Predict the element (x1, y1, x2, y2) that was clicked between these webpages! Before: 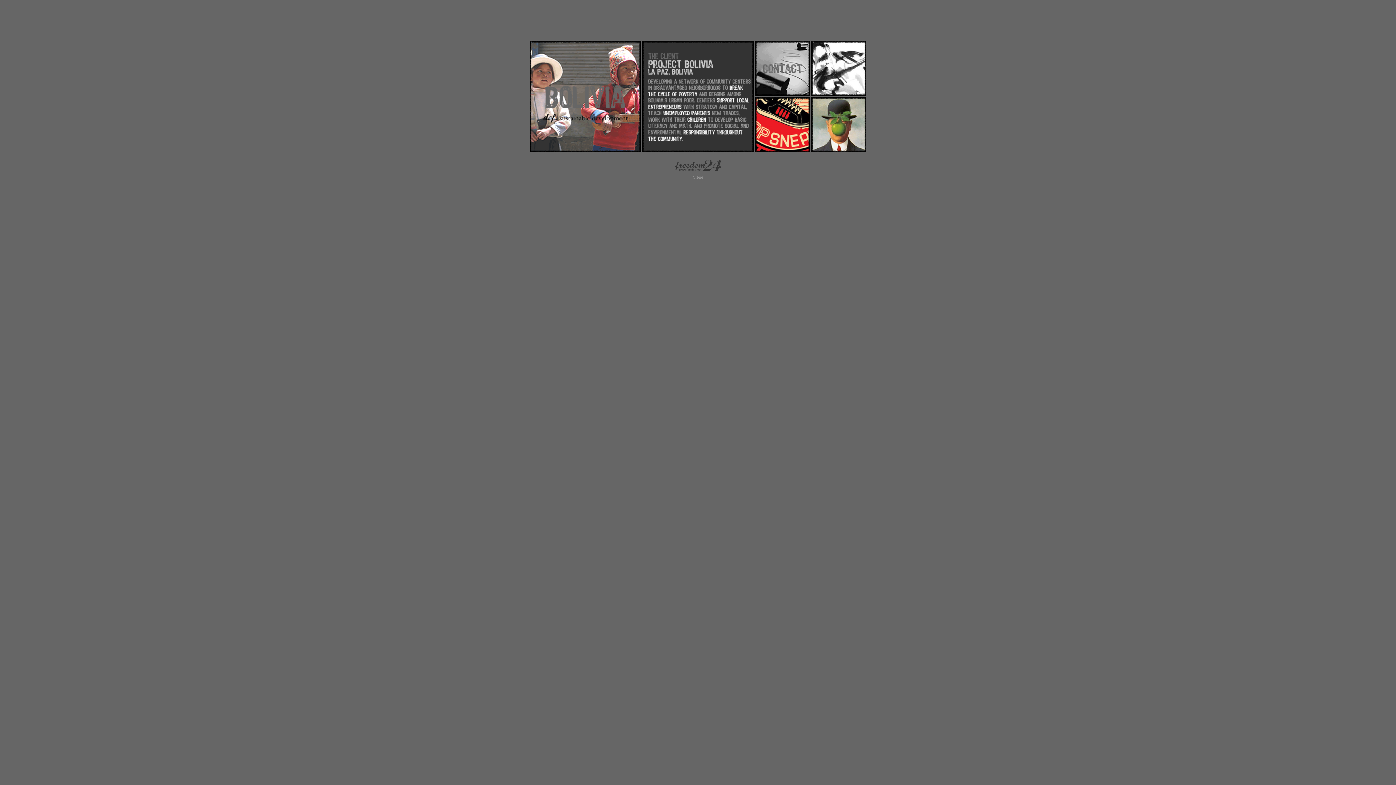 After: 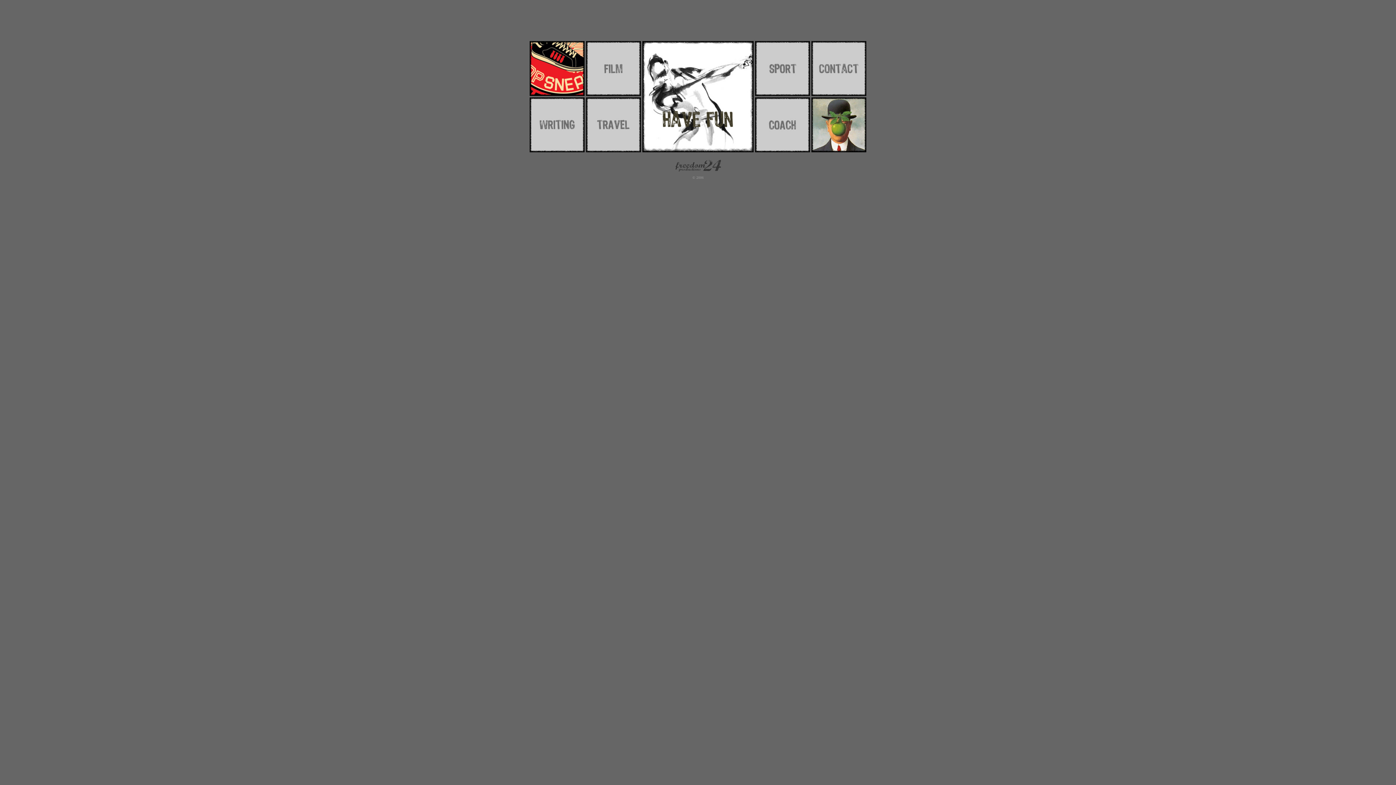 Action: bbox: (811, 90, 866, 97)